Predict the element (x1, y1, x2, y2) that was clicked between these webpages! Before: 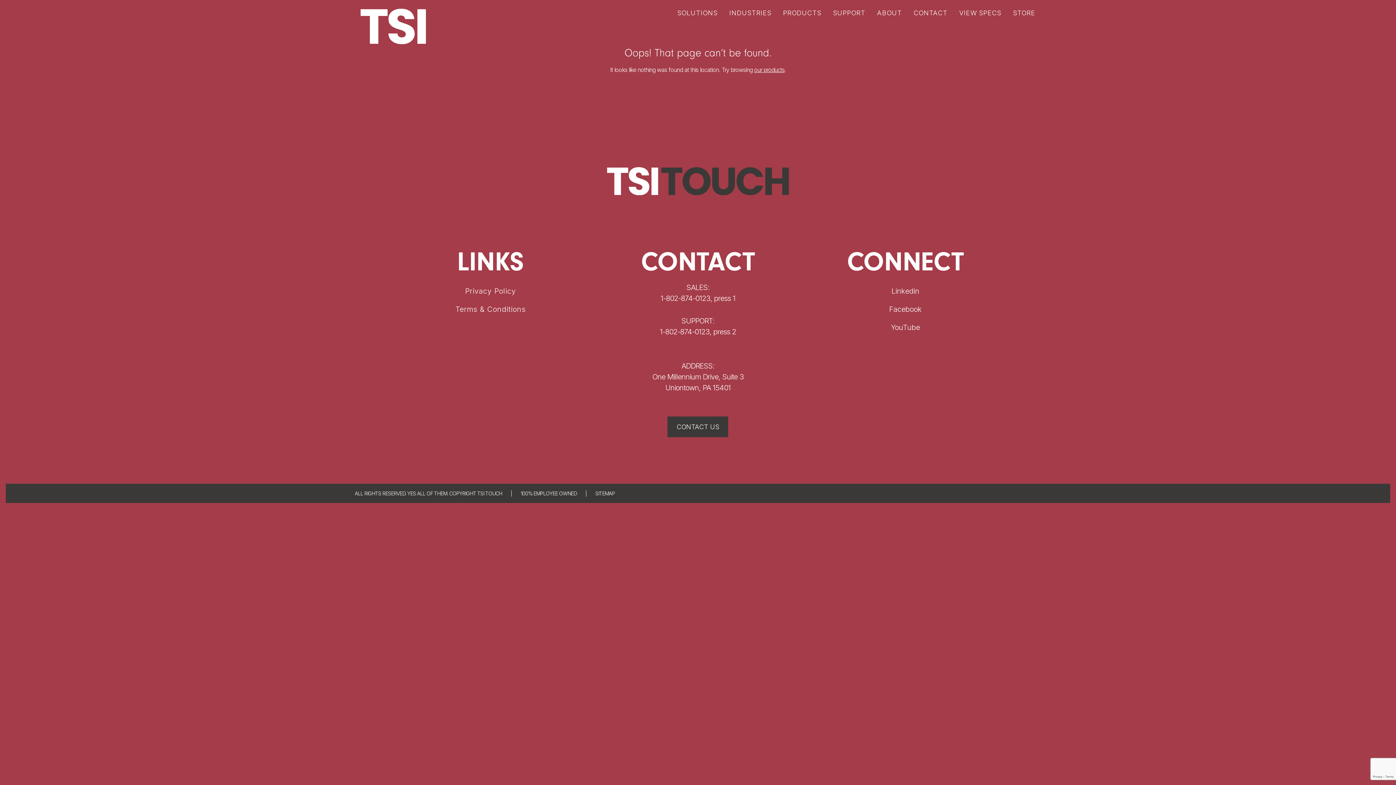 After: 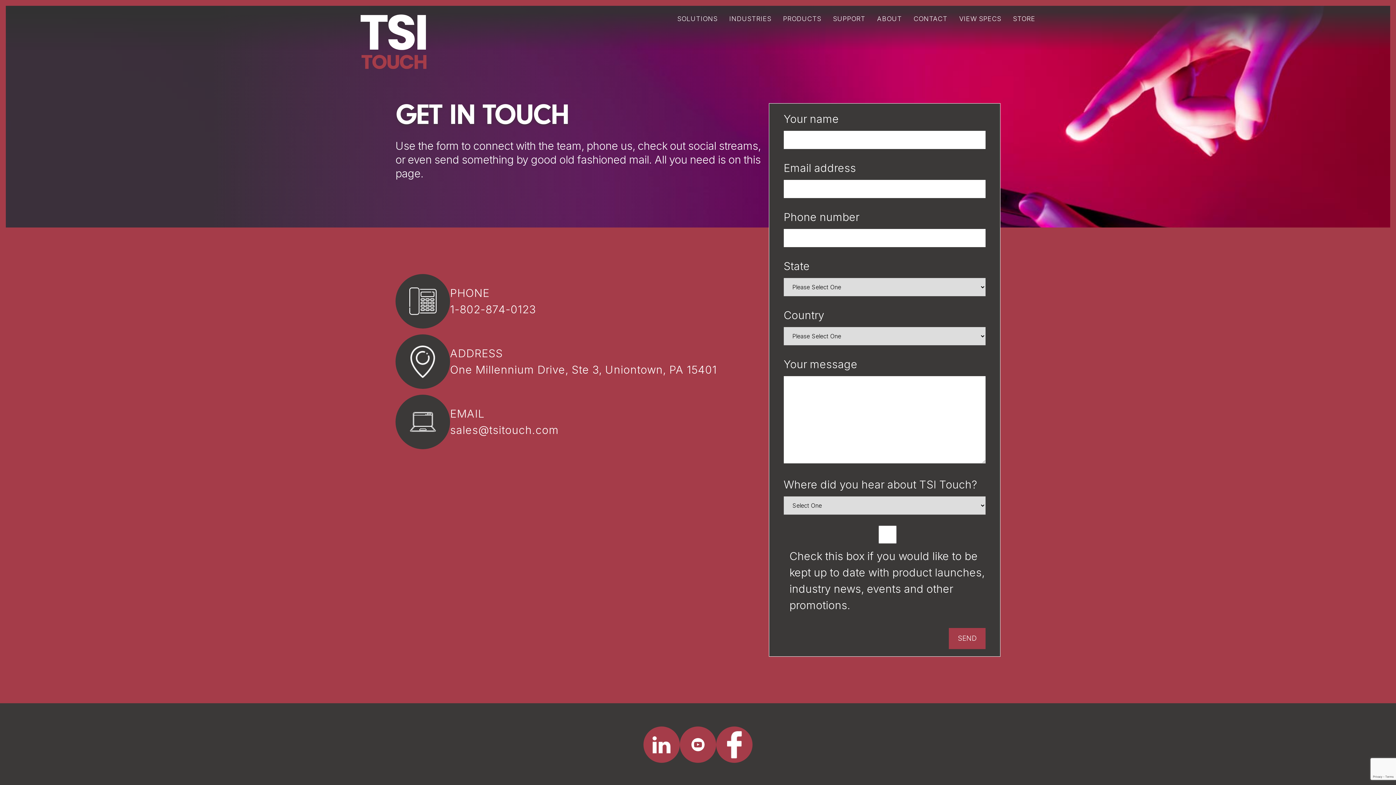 Action: label: CONTACT US bbox: (667, 416, 728, 437)